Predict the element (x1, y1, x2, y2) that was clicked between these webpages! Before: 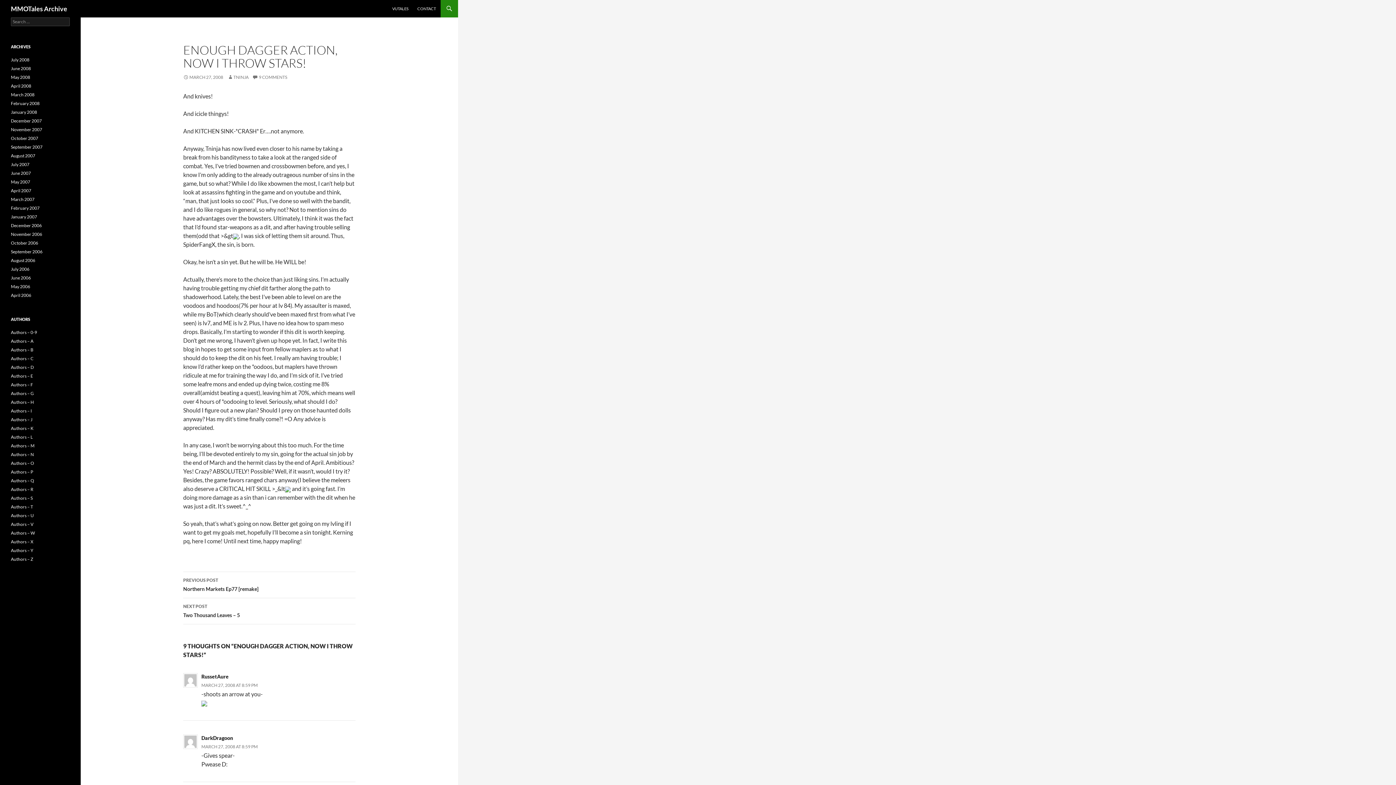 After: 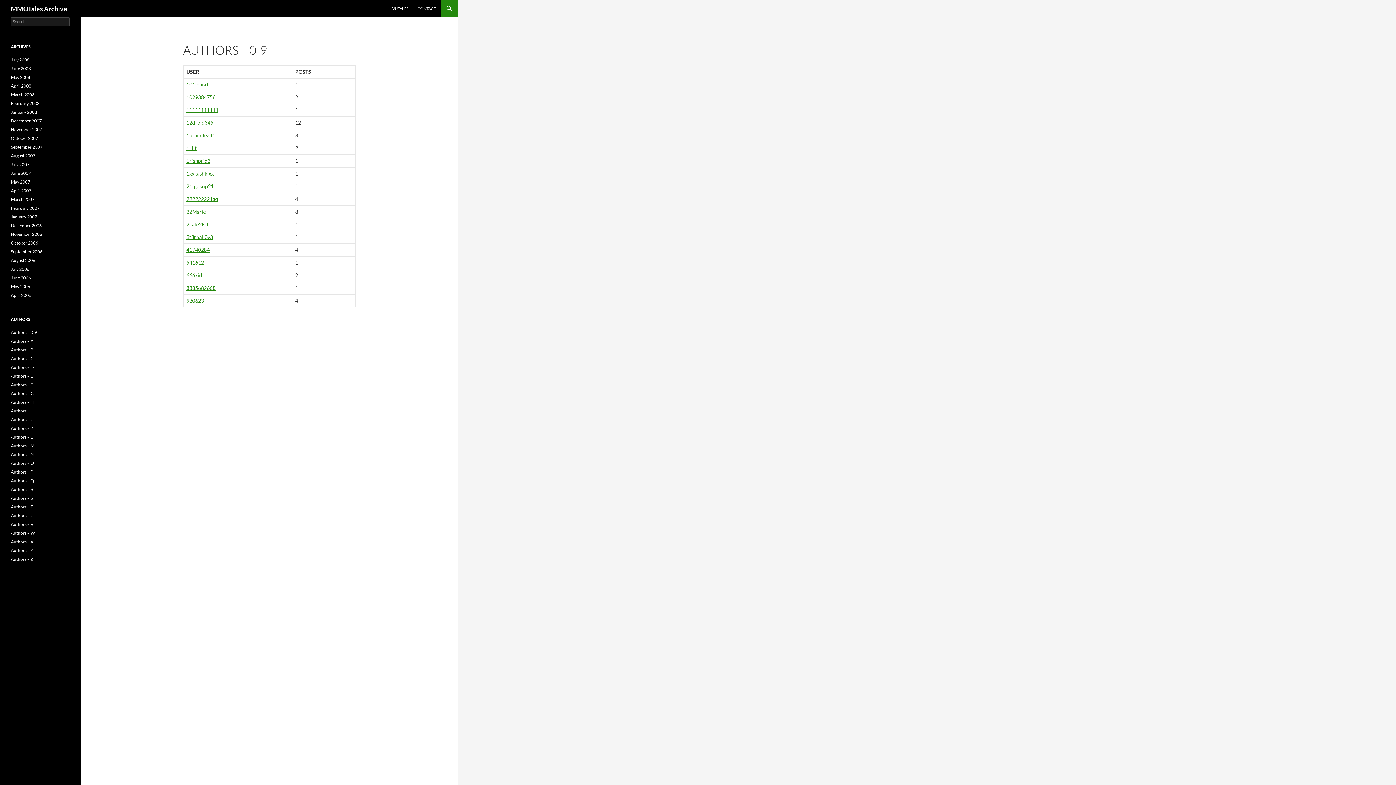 Action: bbox: (10, 329, 37, 335) label: Authors – 0-9